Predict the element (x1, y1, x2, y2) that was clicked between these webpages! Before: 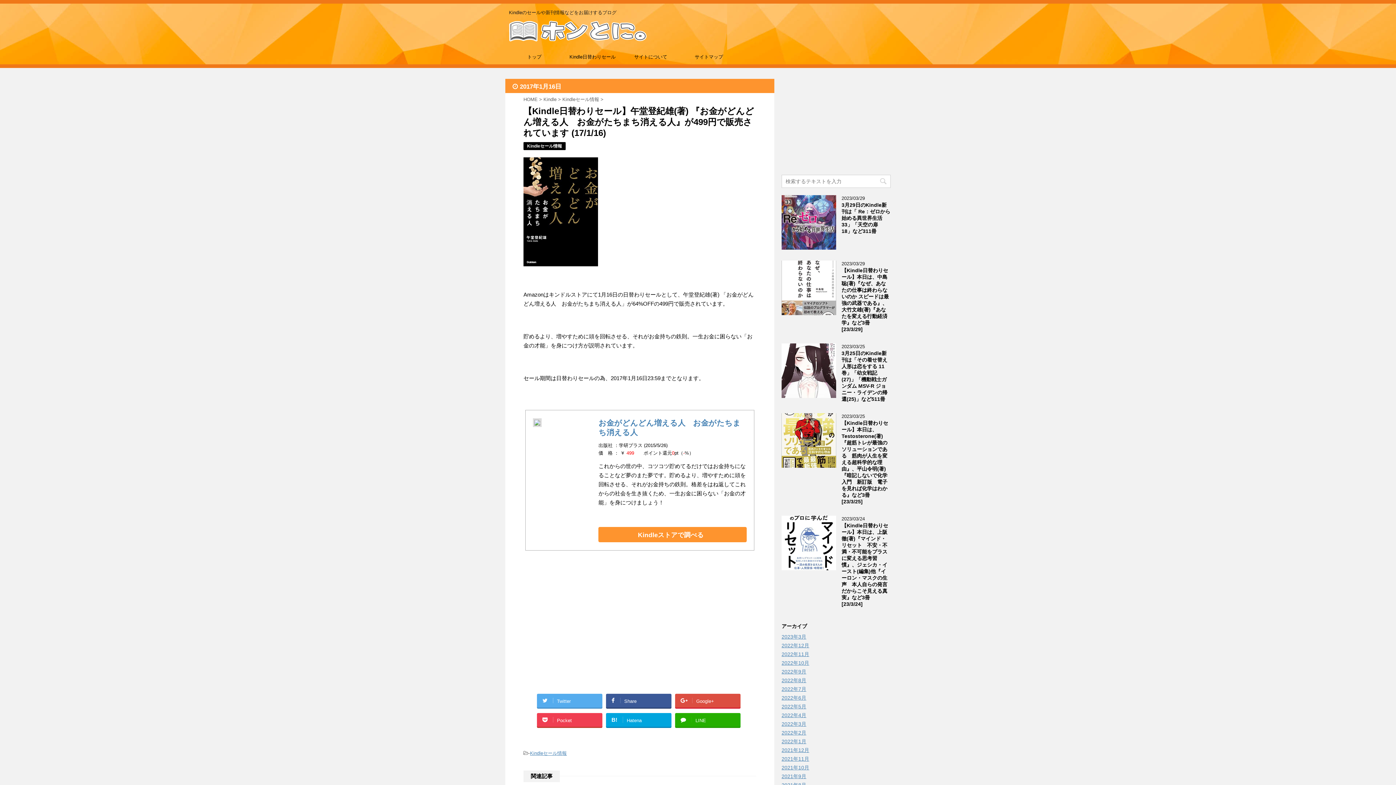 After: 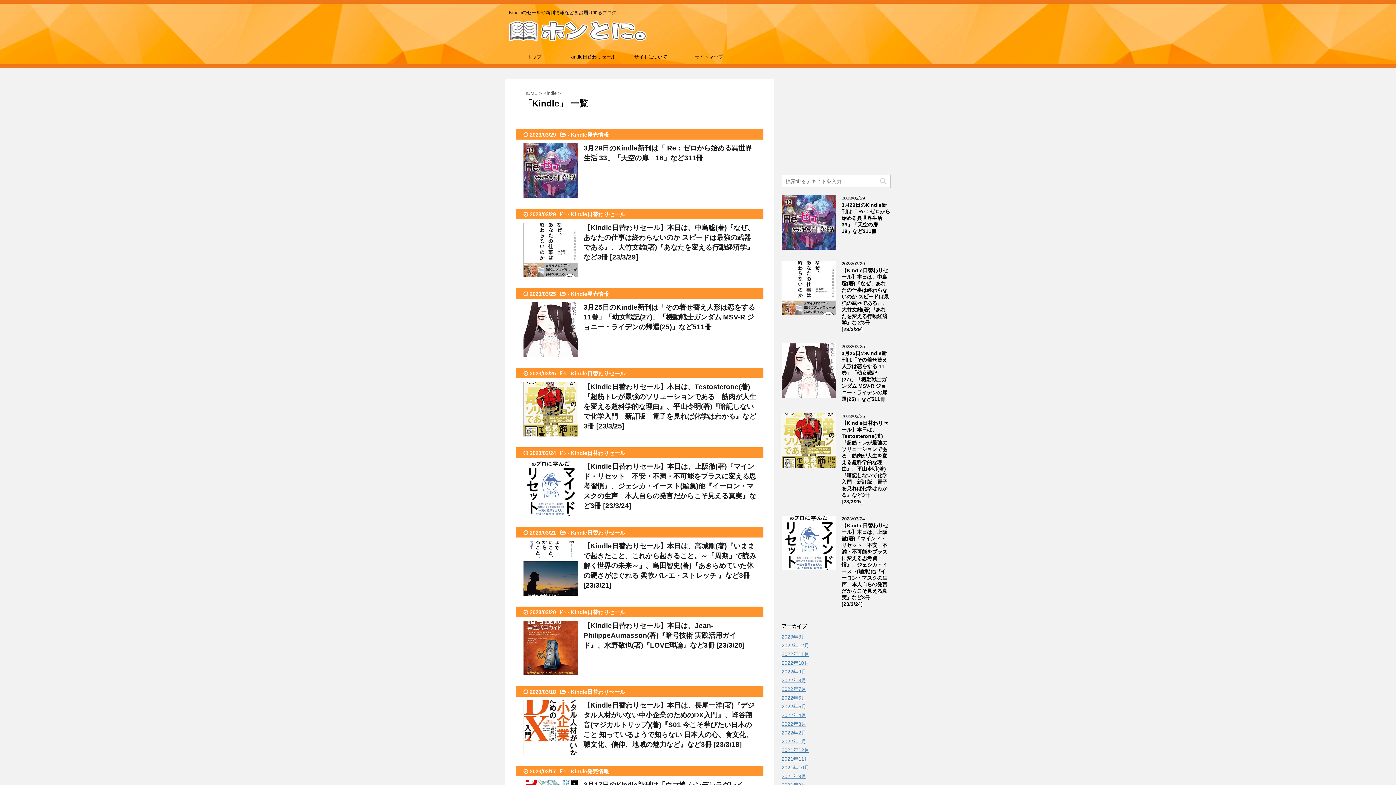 Action: bbox: (543, 96, 558, 102) label: Kindle 